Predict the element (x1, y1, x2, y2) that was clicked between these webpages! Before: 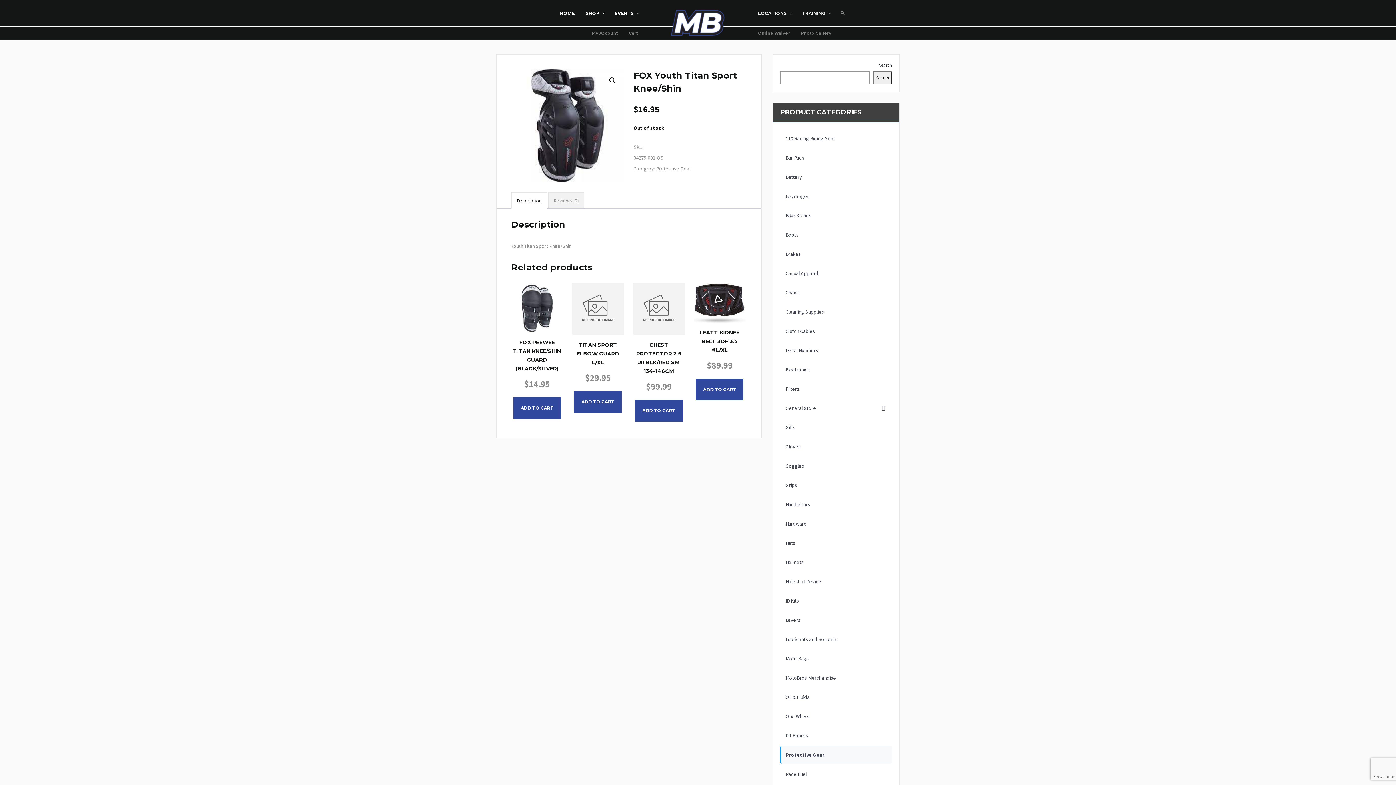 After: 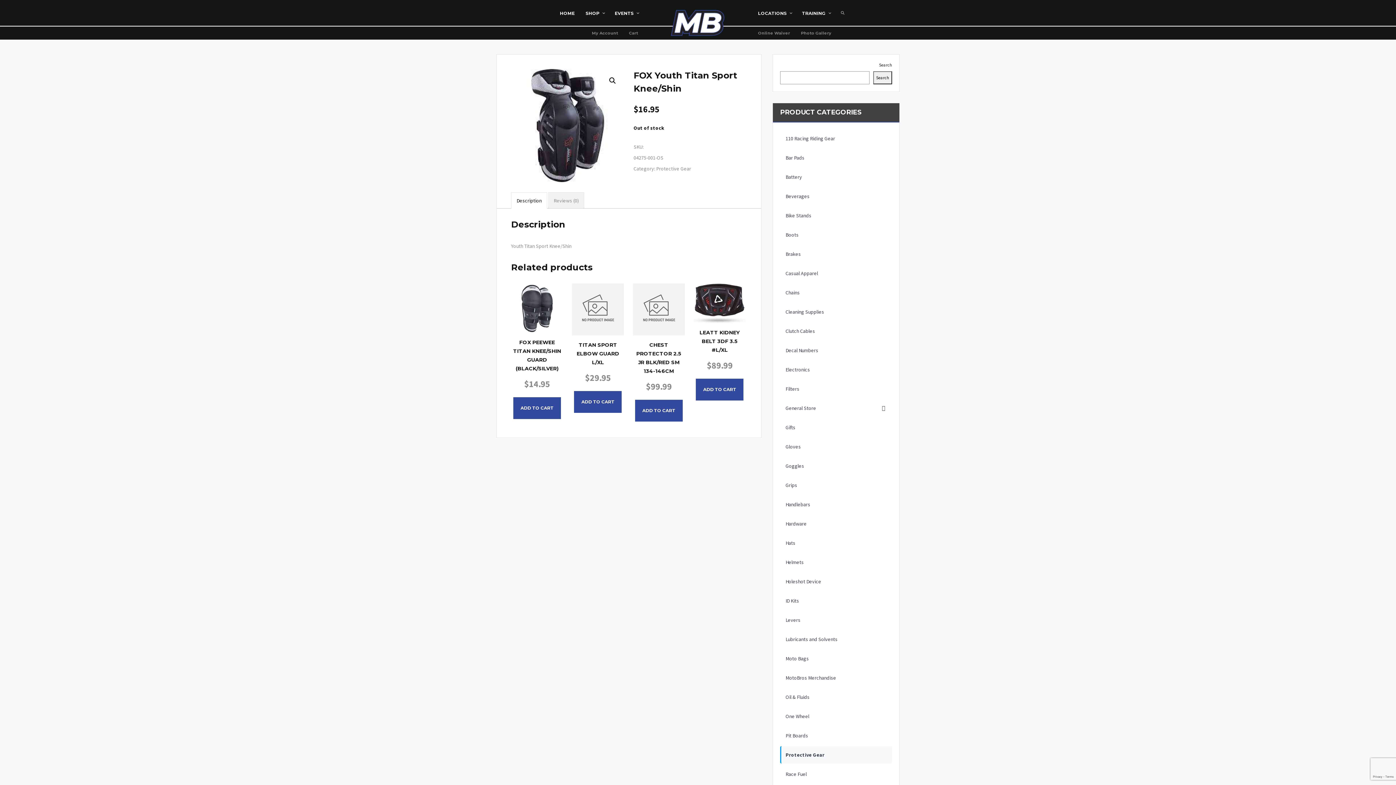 Action: label: Description bbox: (516, 192, 541, 208)